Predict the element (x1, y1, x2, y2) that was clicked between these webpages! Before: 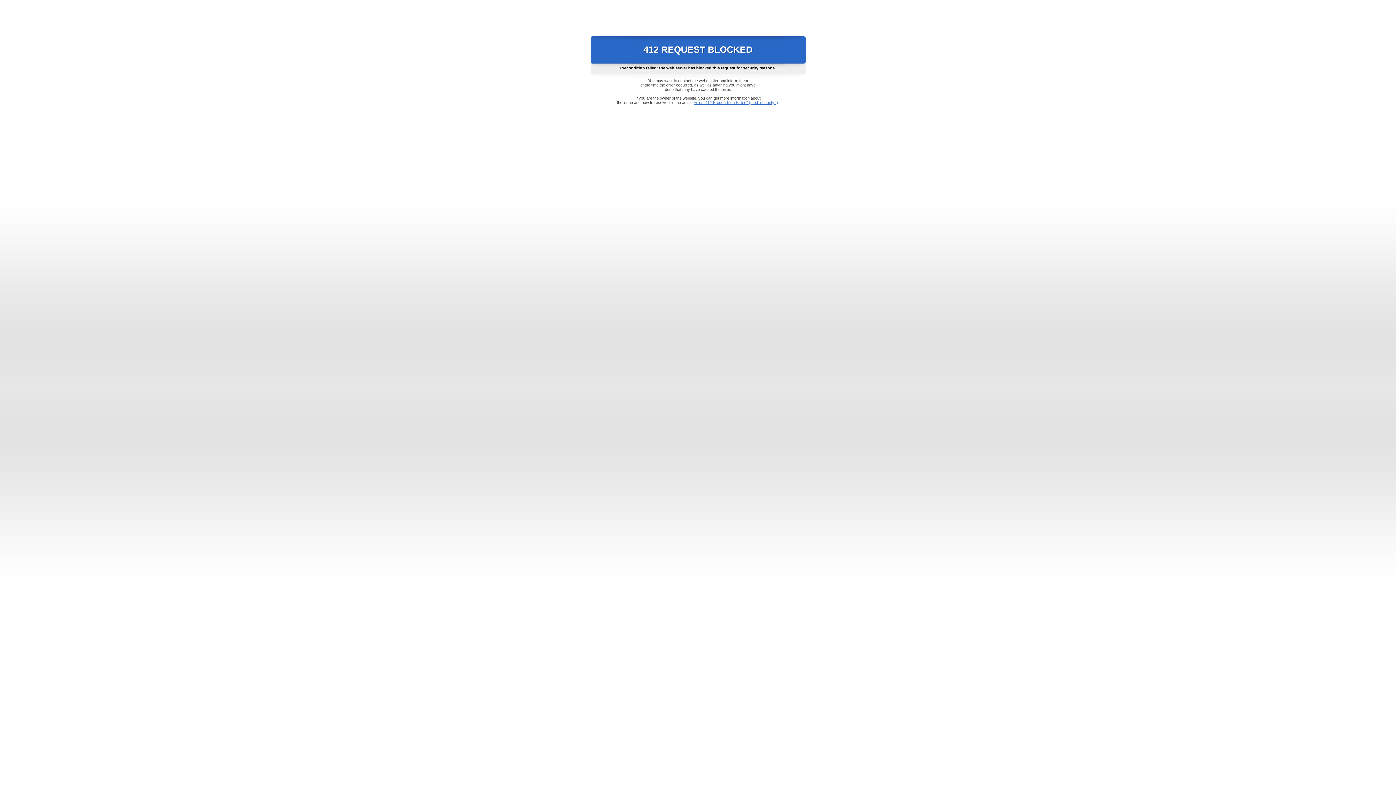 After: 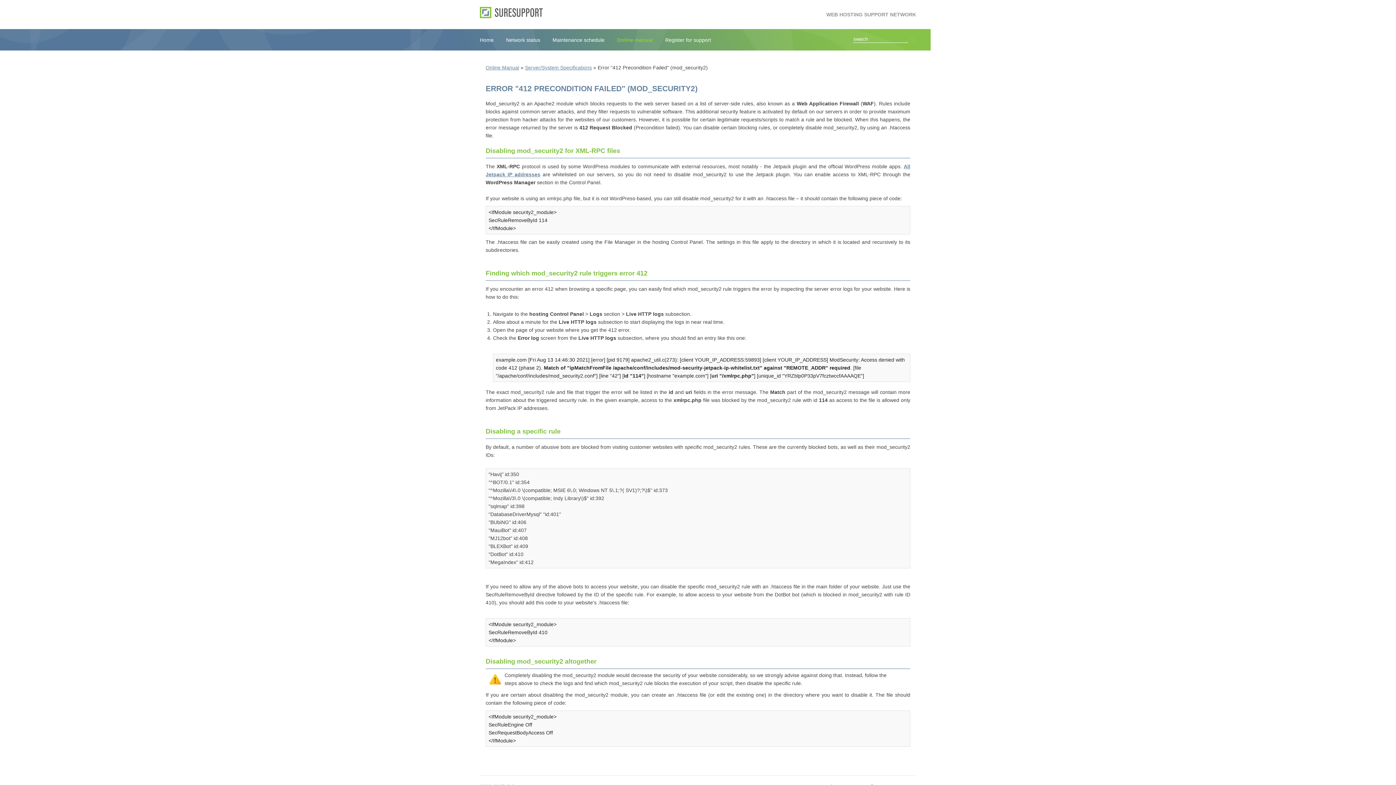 Action: label: Error "412 Precondition Failed" (mod_security2) bbox: (693, 100, 778, 104)